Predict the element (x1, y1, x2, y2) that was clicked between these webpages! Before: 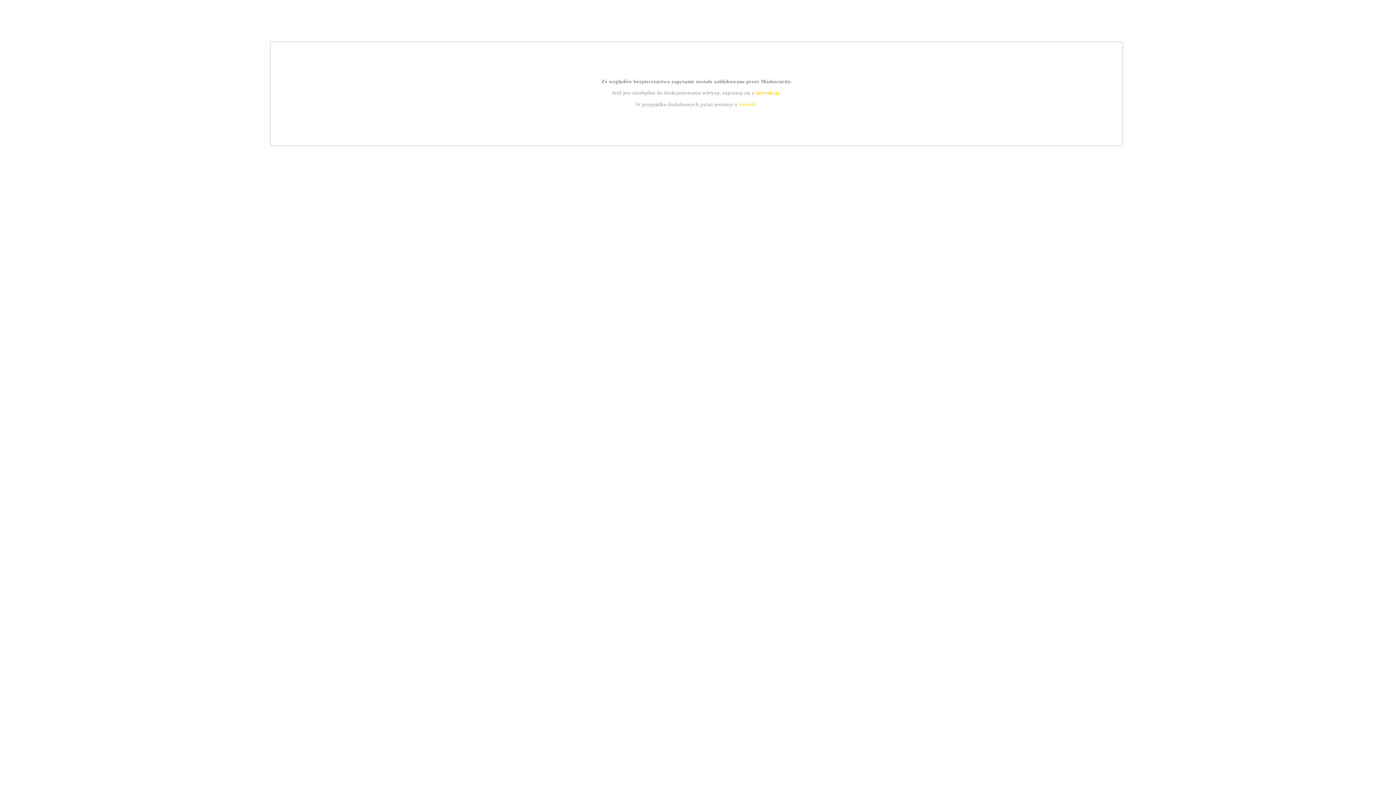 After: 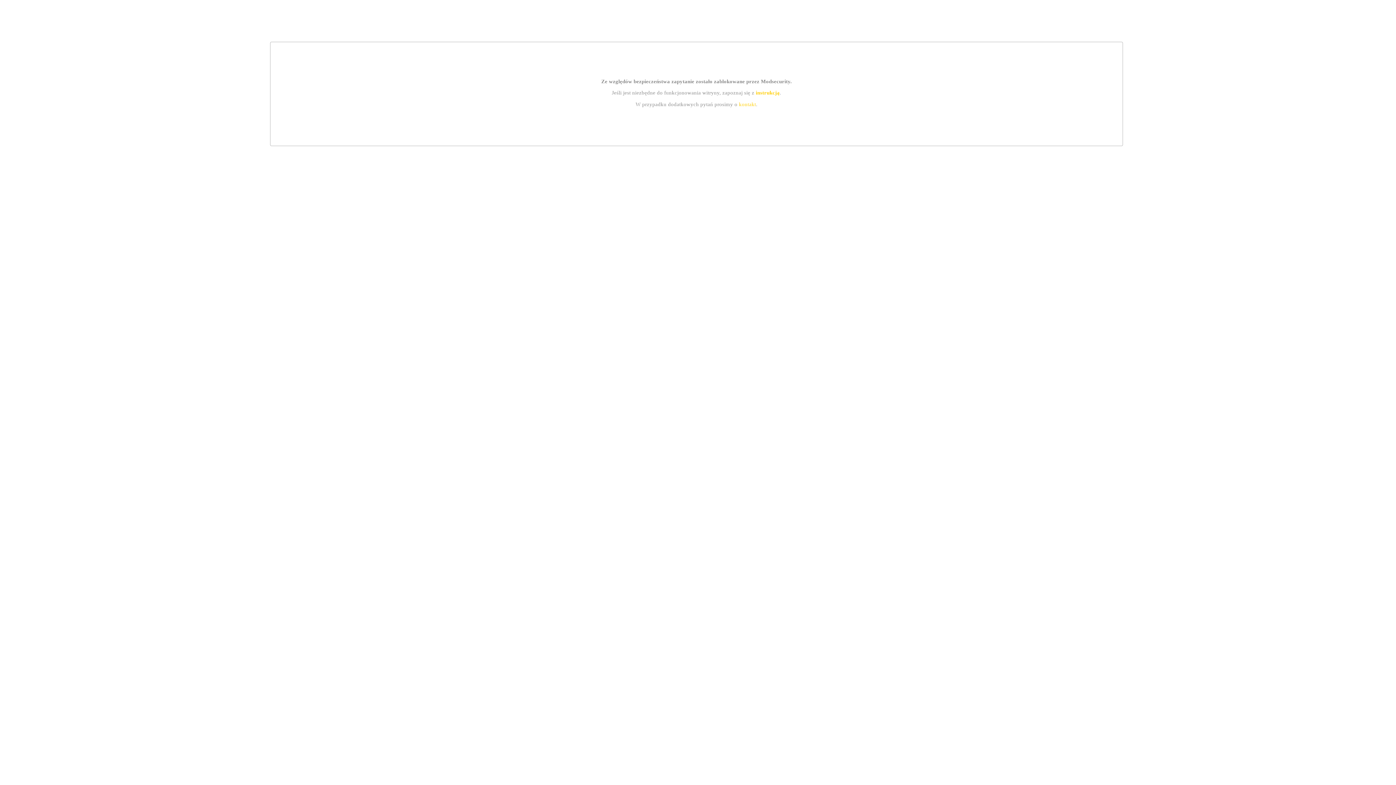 Action: label: instrukcją bbox: (755, 89, 779, 95)